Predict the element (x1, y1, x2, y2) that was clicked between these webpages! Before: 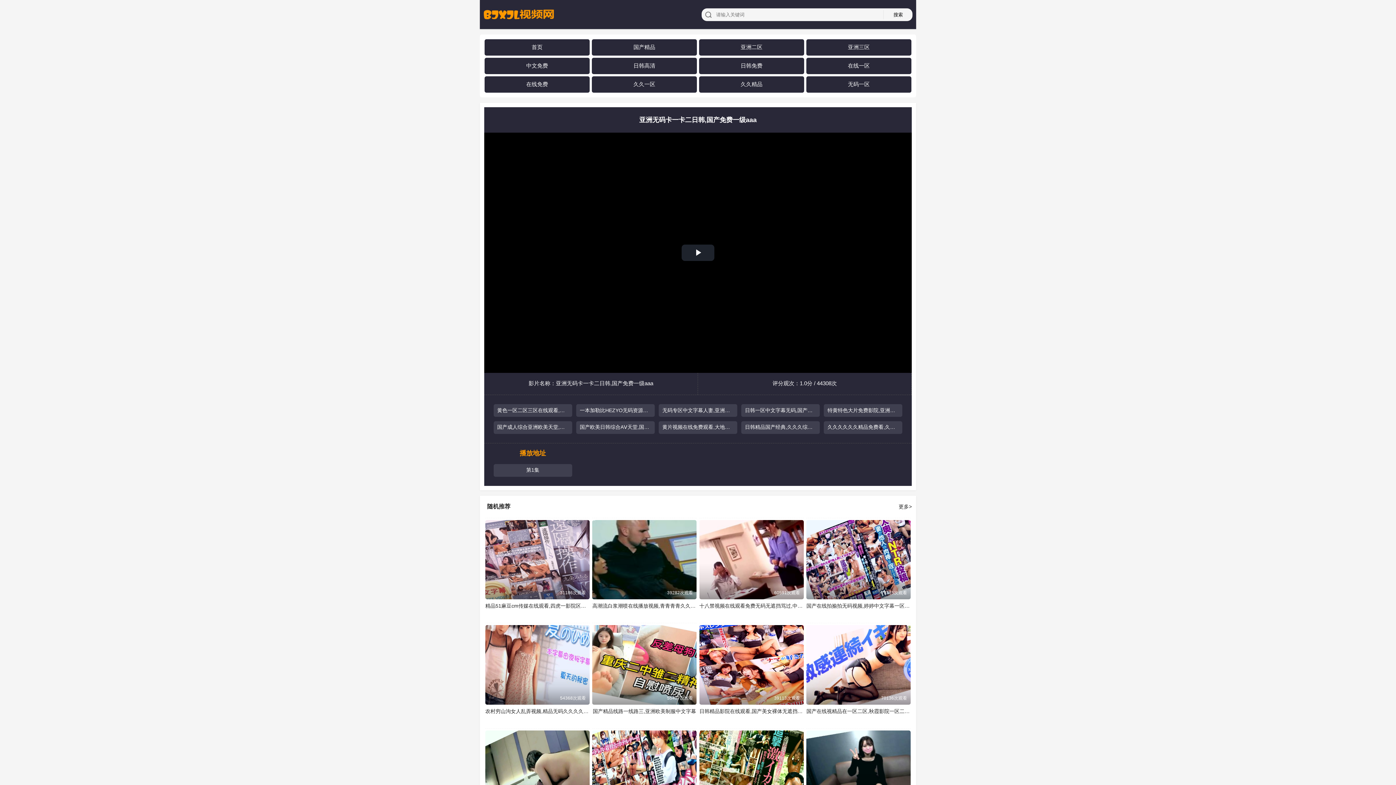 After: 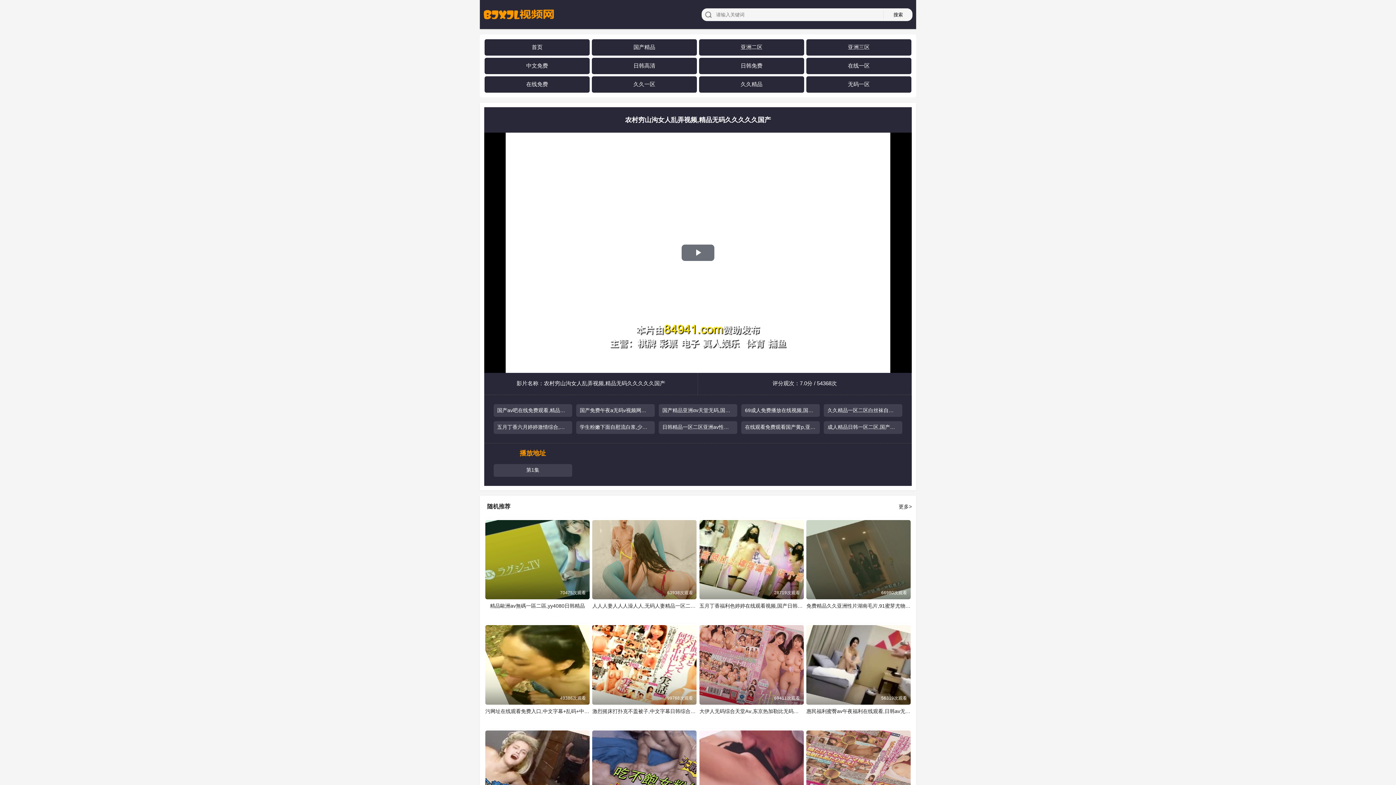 Action: bbox: (485, 625, 589, 704) label: 农村穷山沟女人乱弄视频,精品无码久久久久久国产
54368次观看